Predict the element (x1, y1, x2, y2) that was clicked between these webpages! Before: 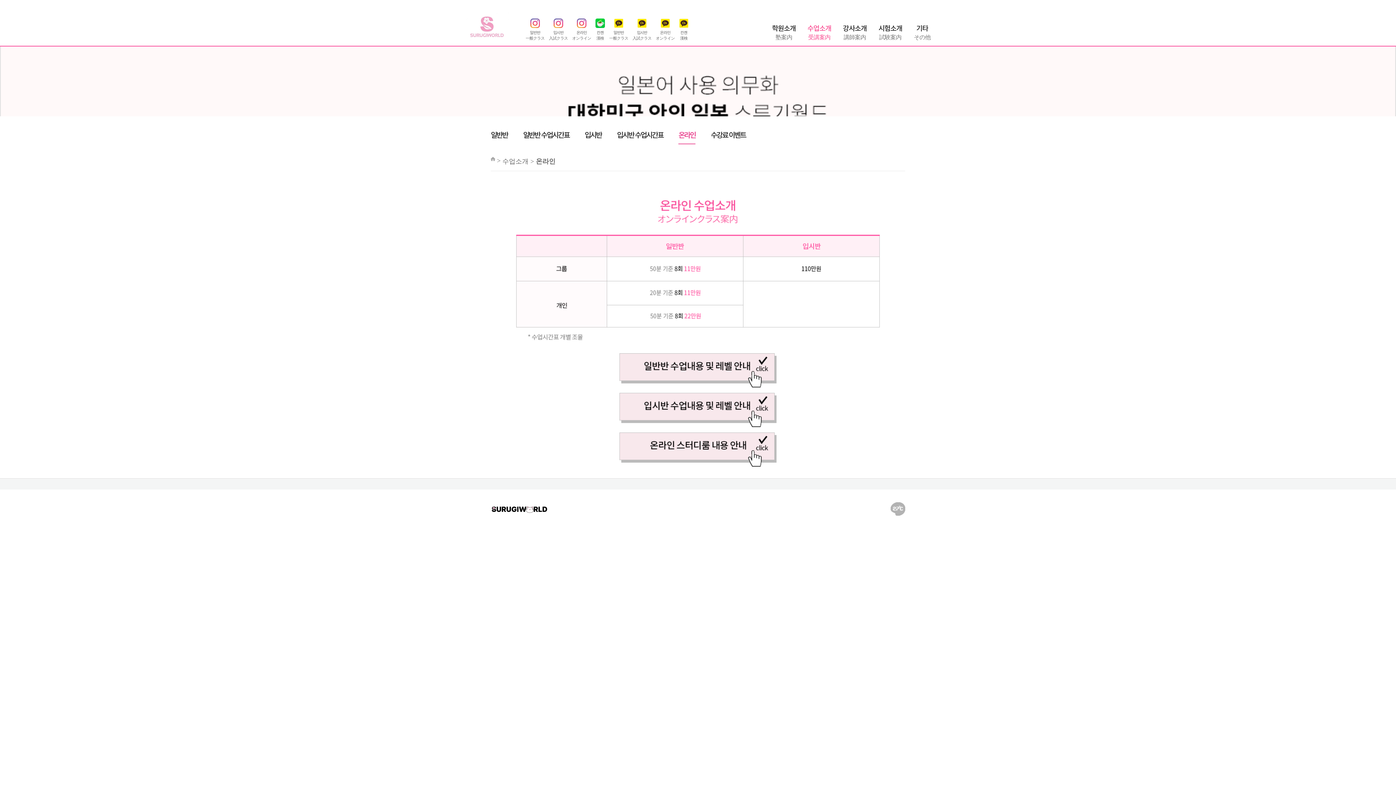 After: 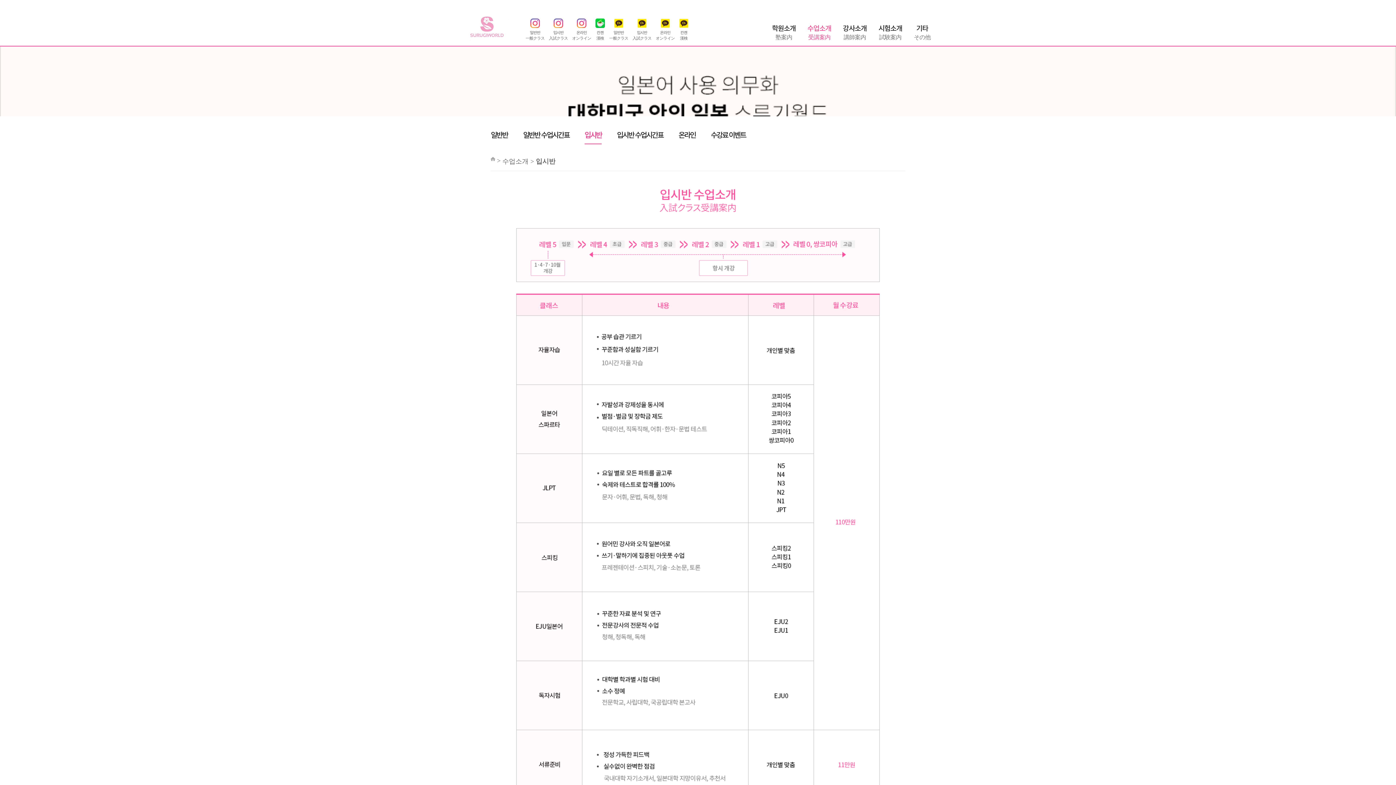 Action: bbox: (584, 127, 601, 143) label: 입시반